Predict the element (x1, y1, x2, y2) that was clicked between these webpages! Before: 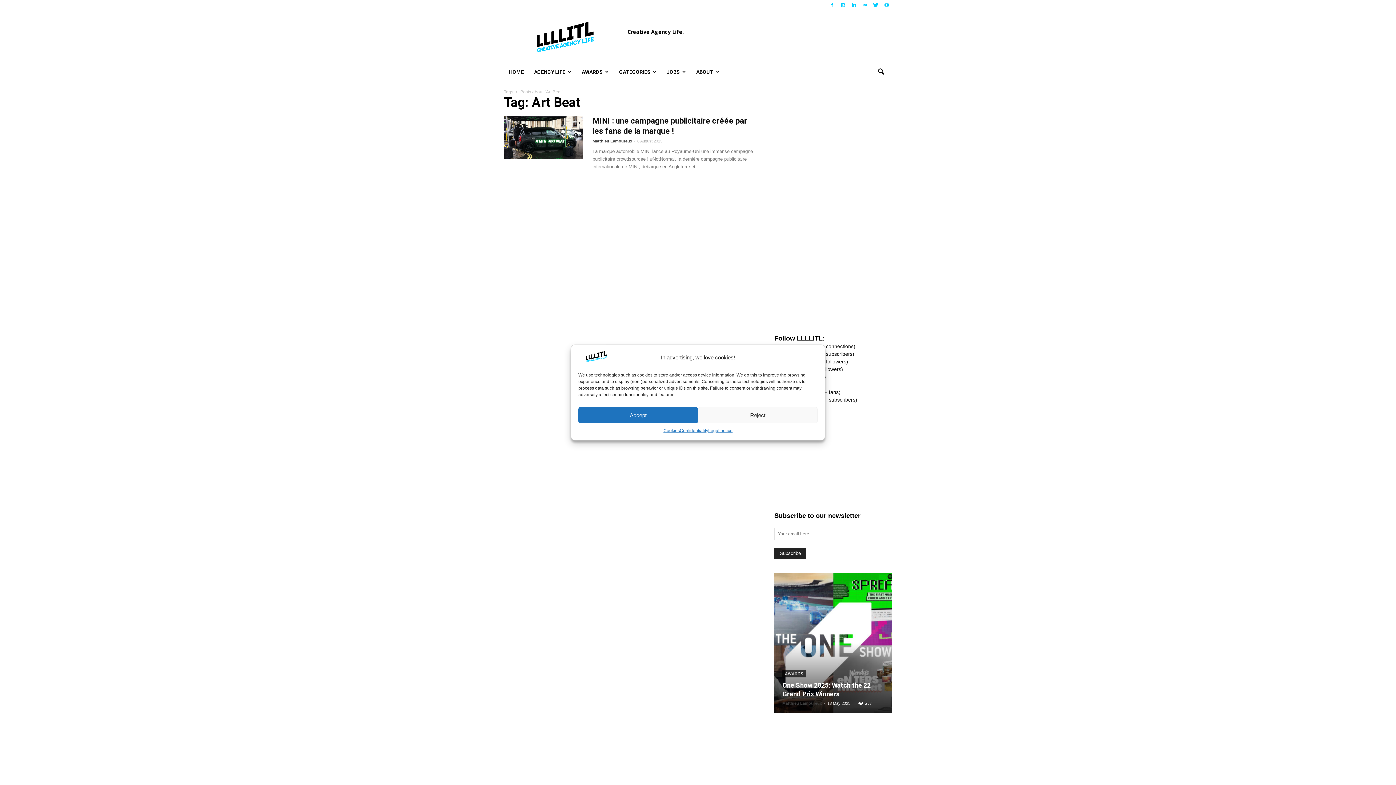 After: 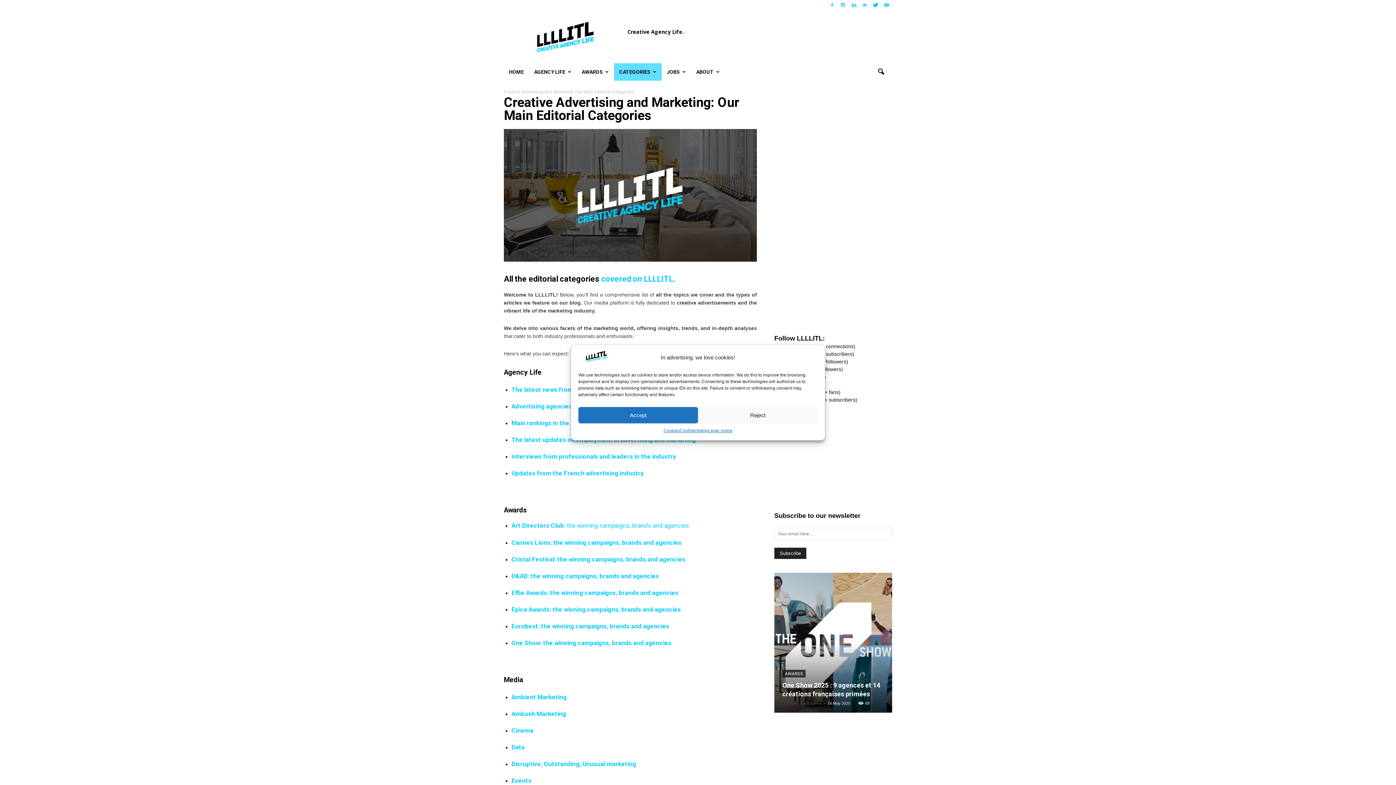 Action: bbox: (614, 63, 661, 80) label: CATEGORIES